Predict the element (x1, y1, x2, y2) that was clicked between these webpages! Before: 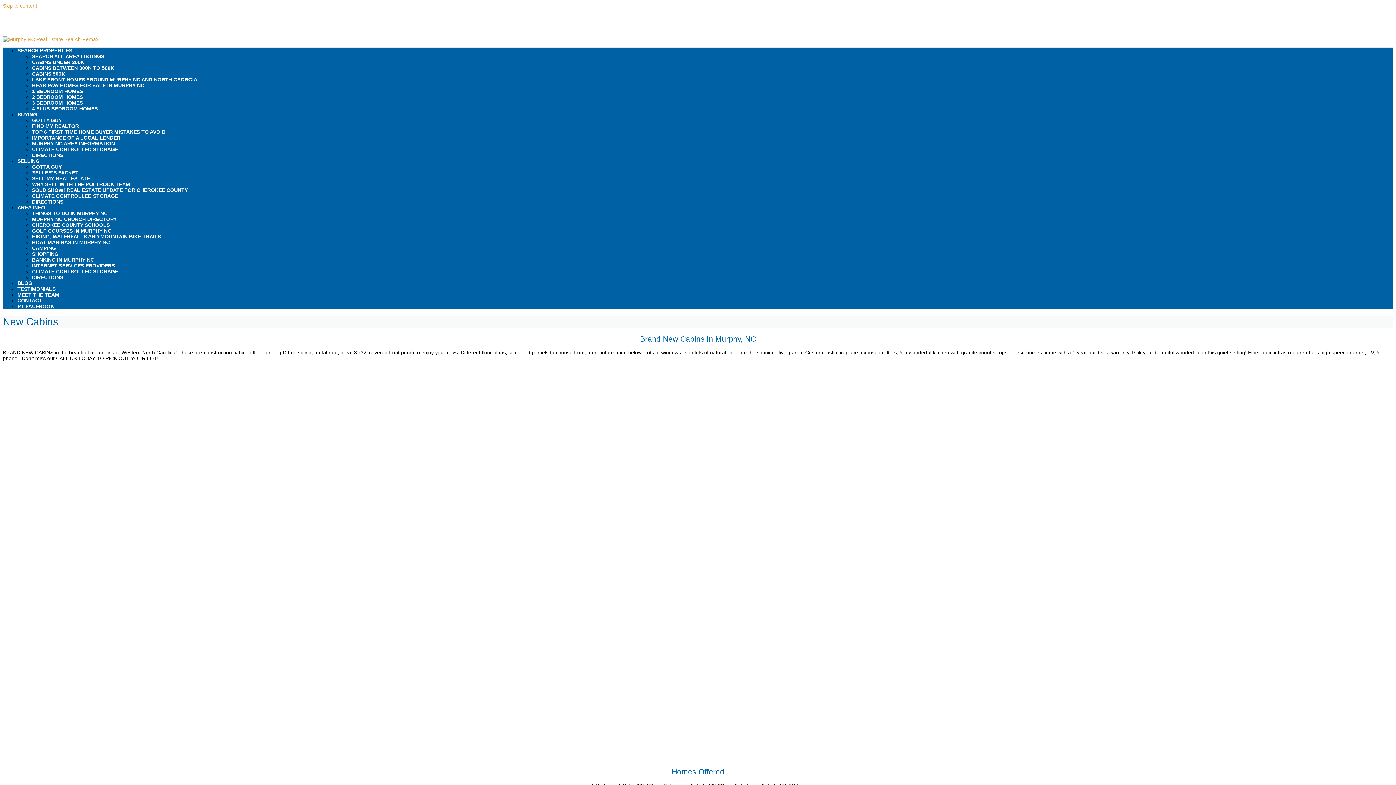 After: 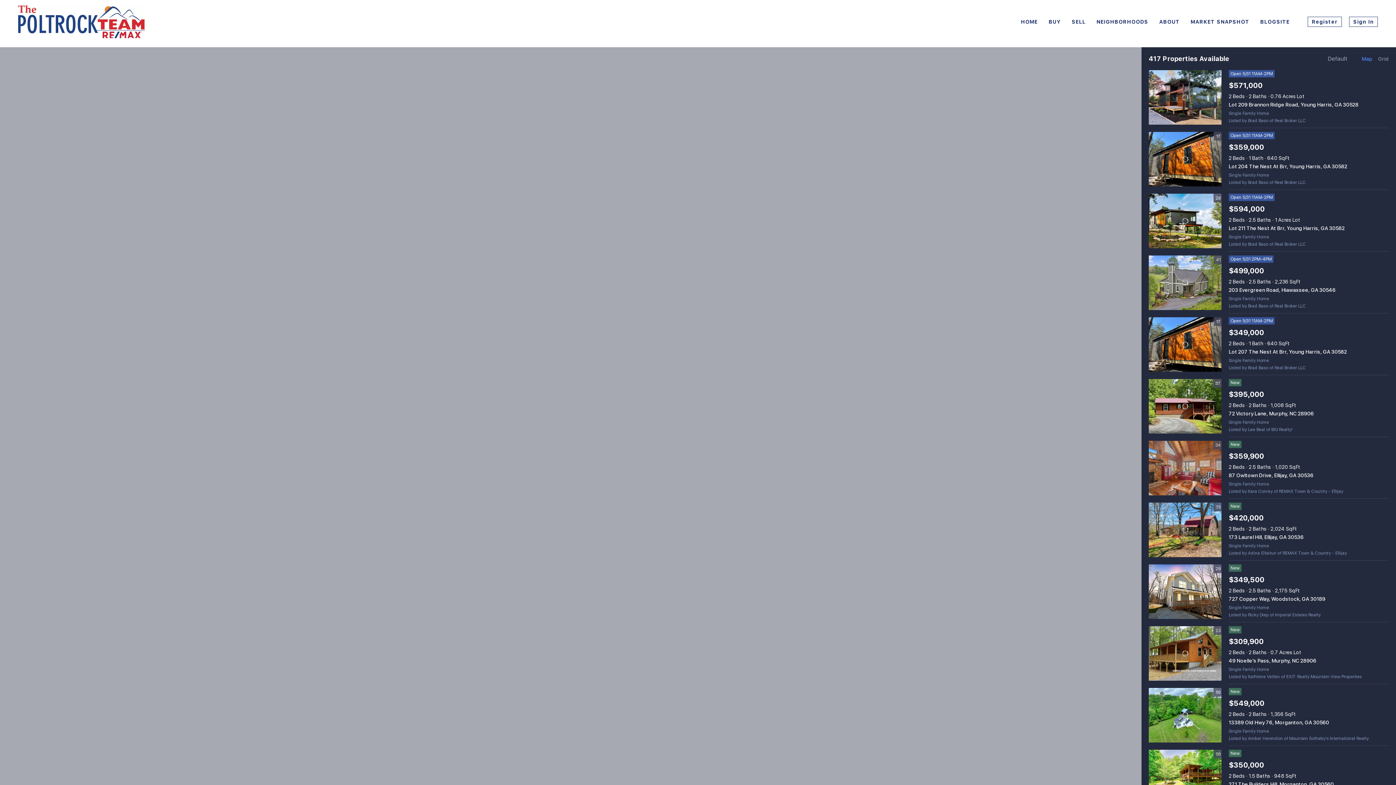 Action: bbox: (32, 94, 82, 100) label: 2 BEDROOM HOMES